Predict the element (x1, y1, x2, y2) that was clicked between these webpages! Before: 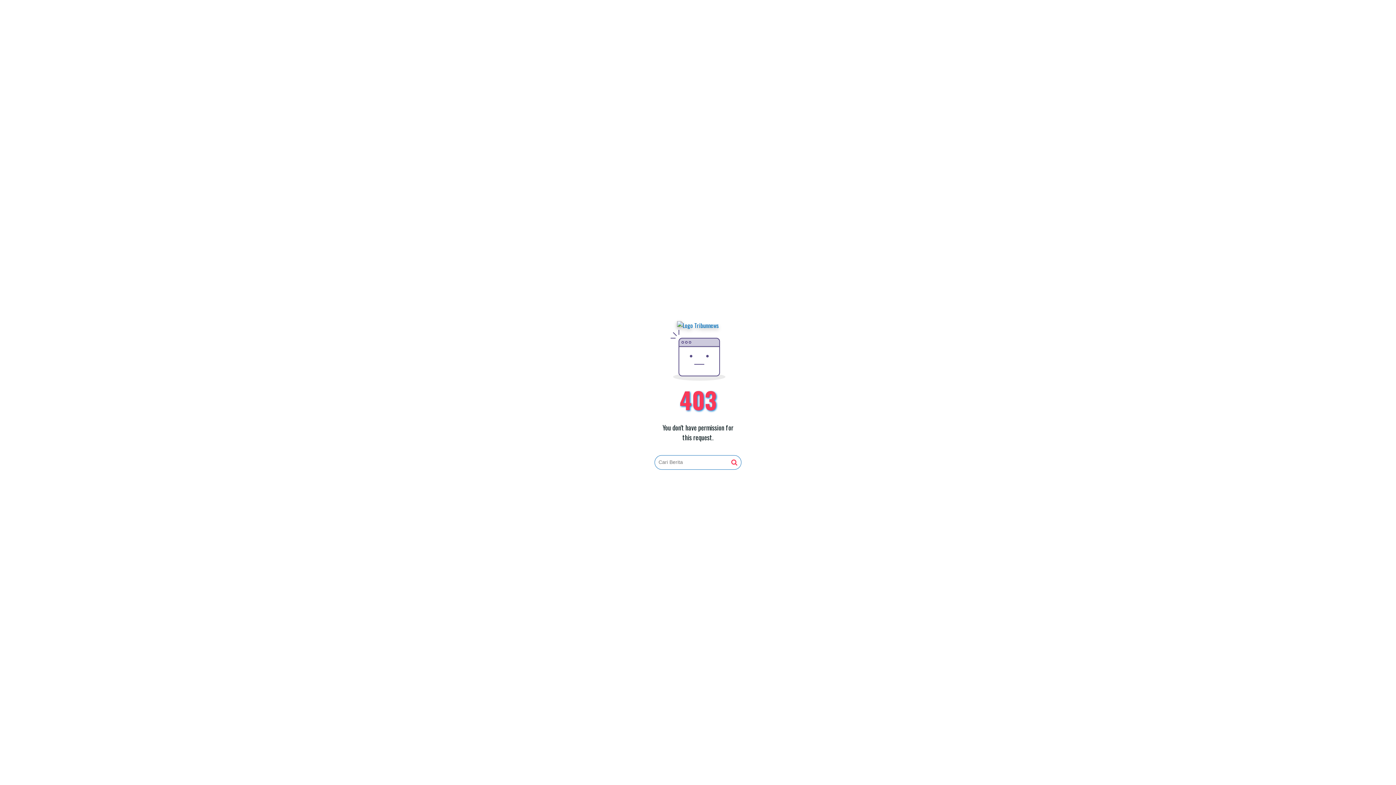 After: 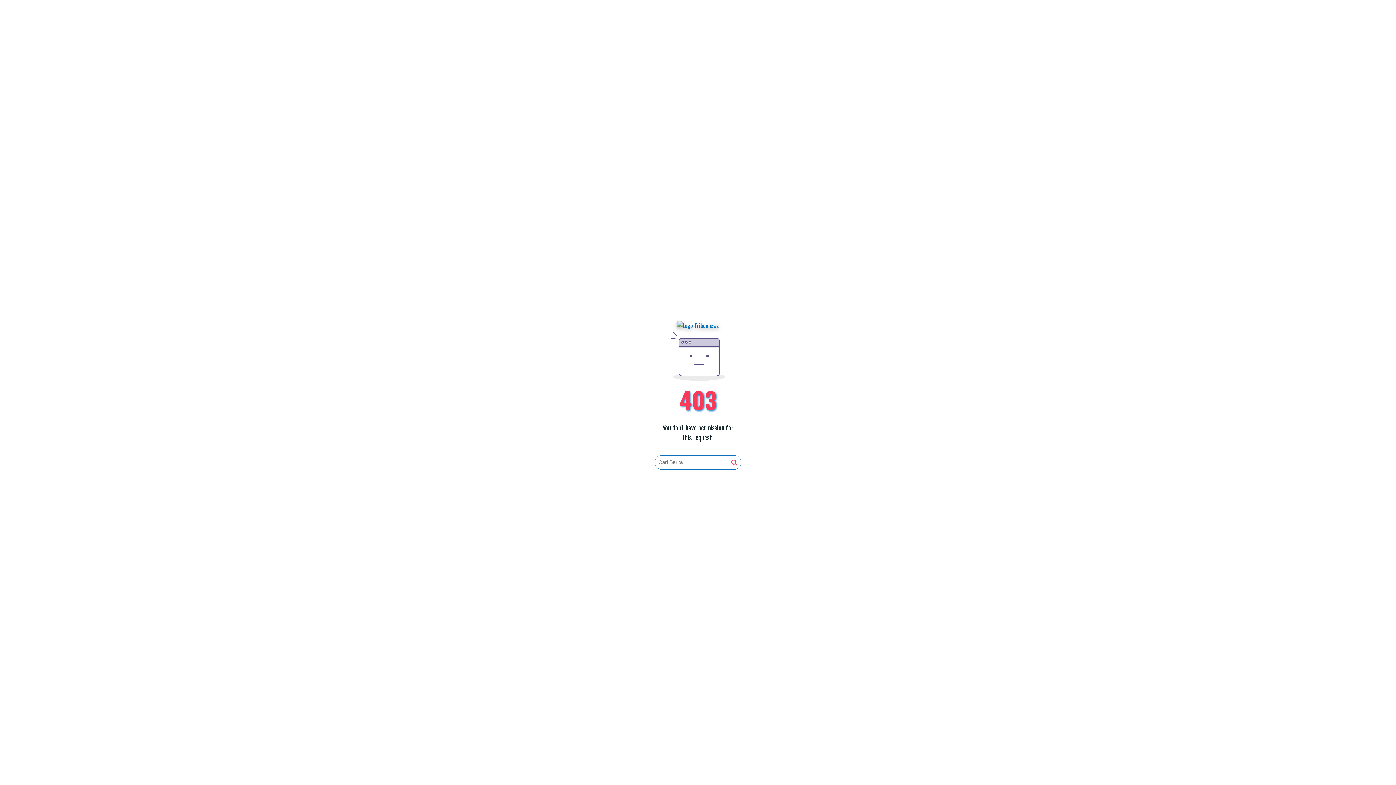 Action: bbox: (731, 459, 737, 466)